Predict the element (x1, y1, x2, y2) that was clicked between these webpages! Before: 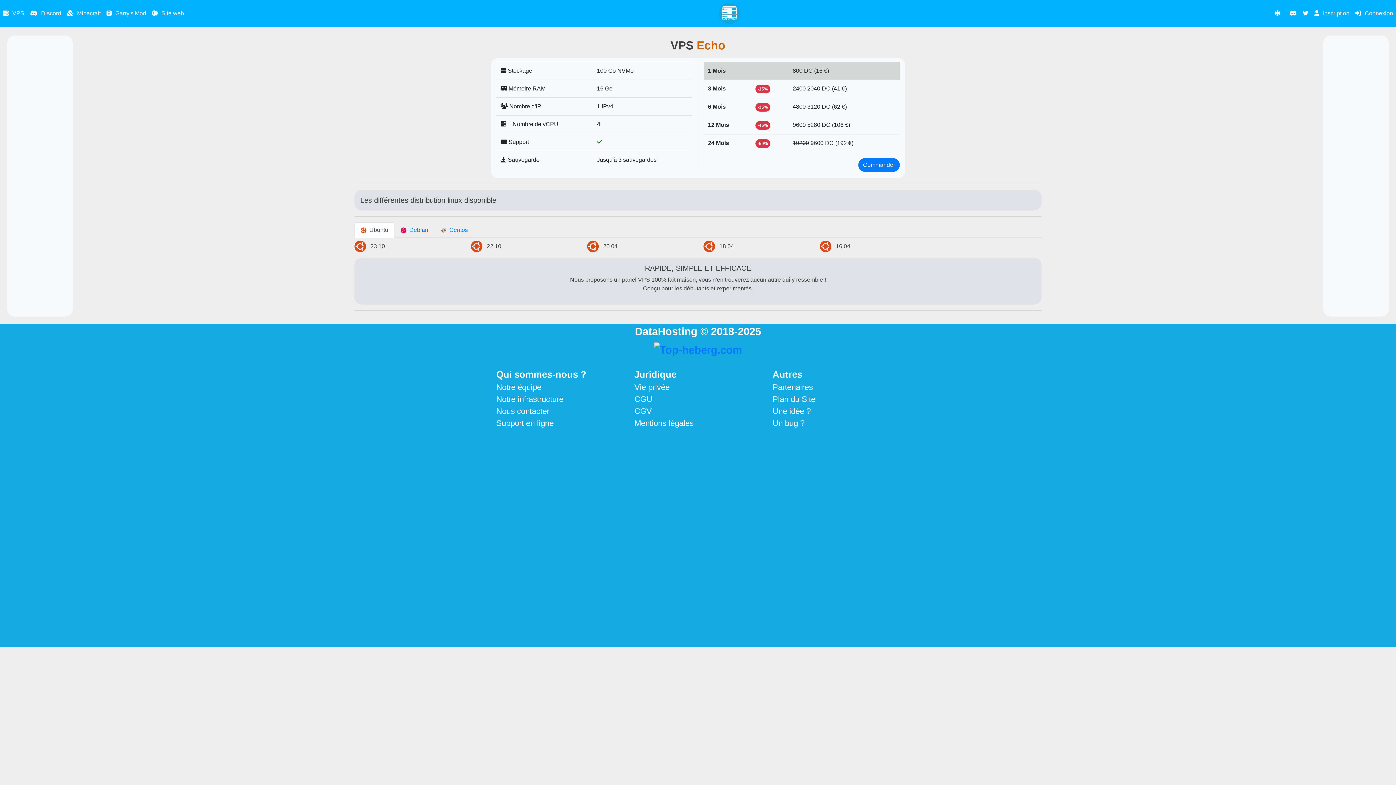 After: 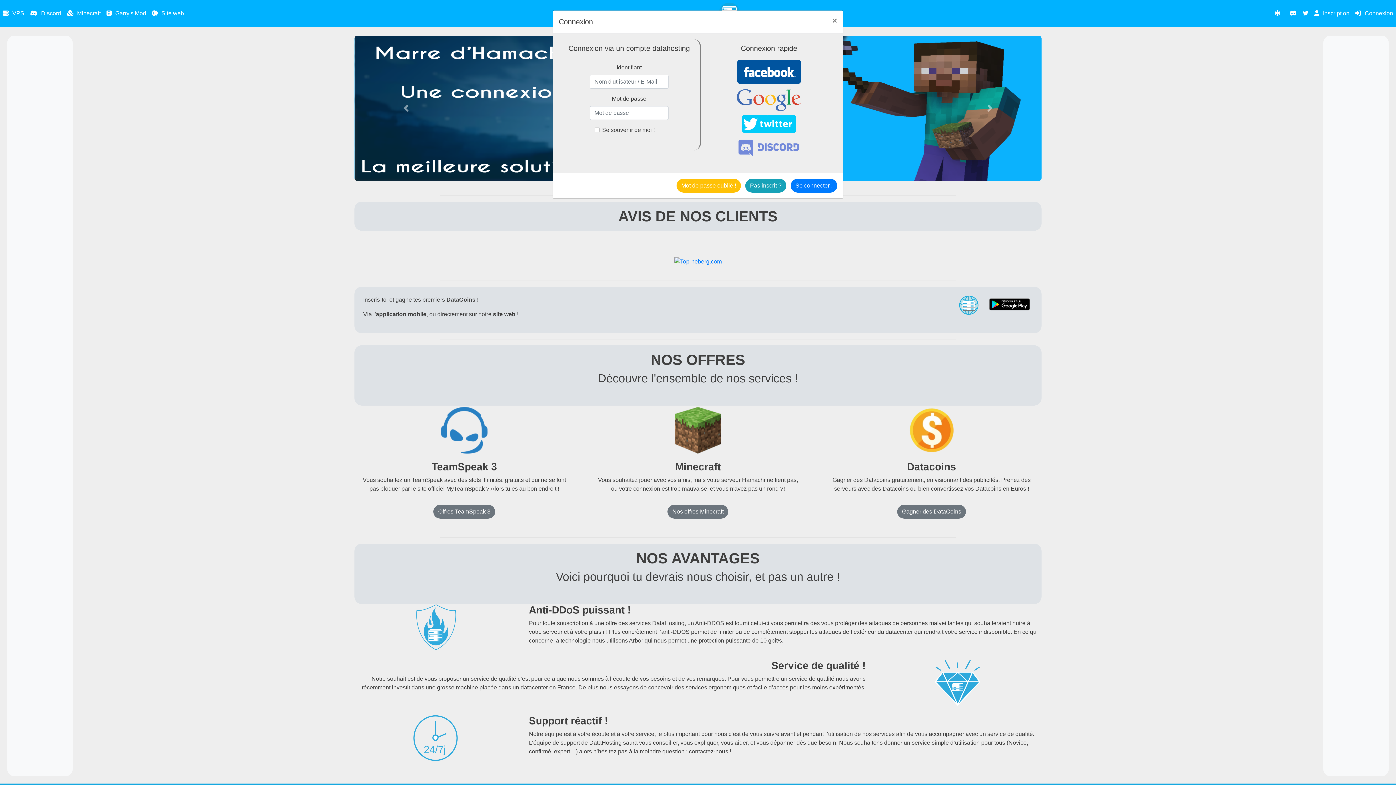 Action: bbox: (1272, 6, 1286, 20)